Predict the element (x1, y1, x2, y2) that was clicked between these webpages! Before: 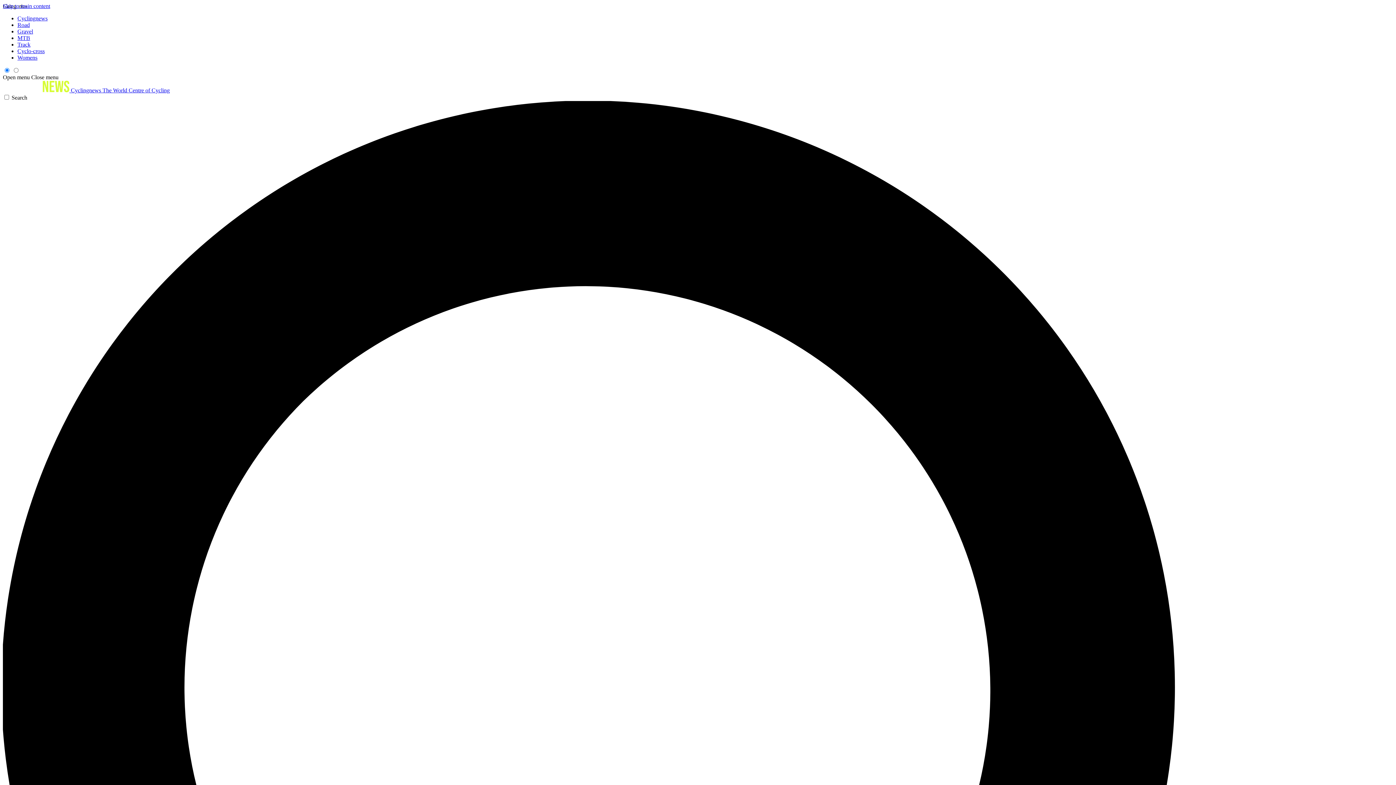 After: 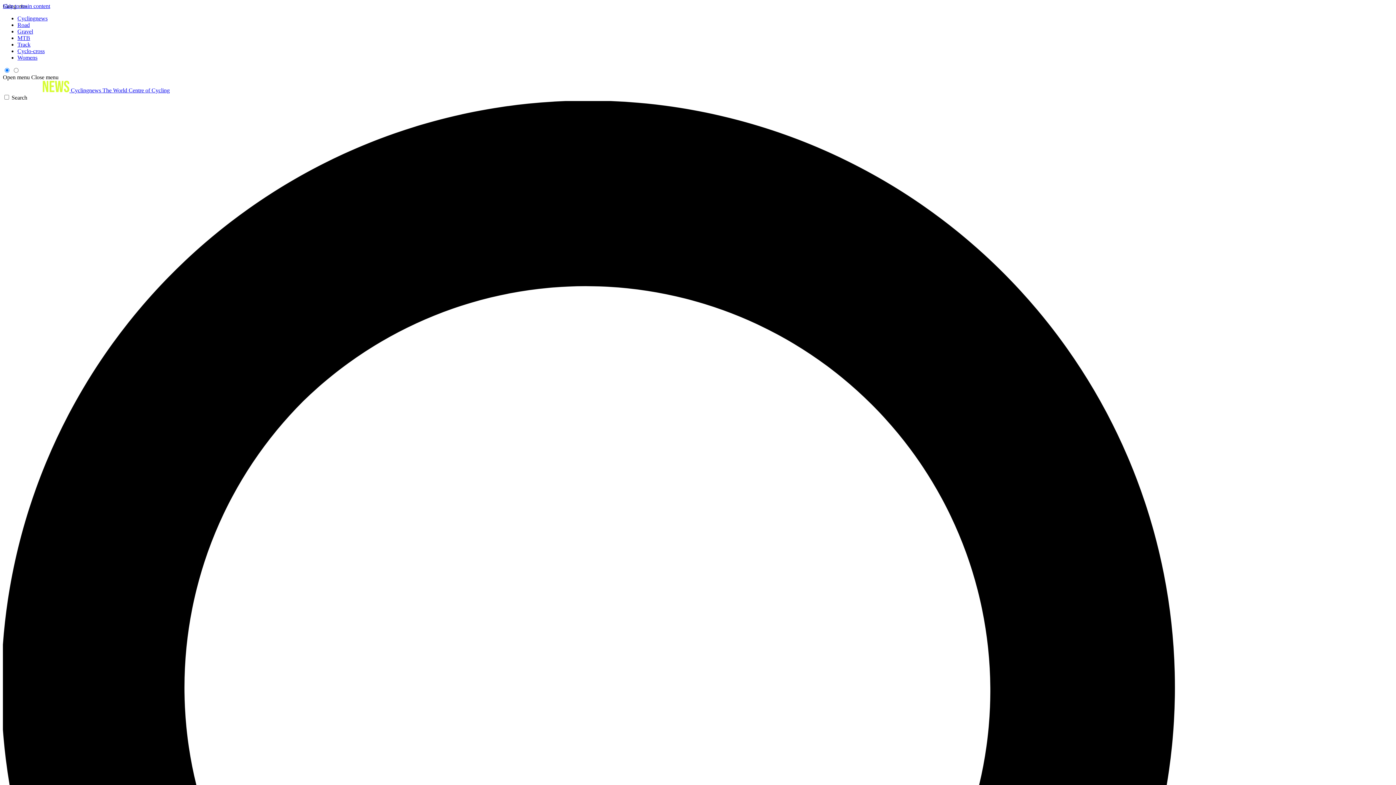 Action: bbox: (17, 28, 33, 34) label: Gravel